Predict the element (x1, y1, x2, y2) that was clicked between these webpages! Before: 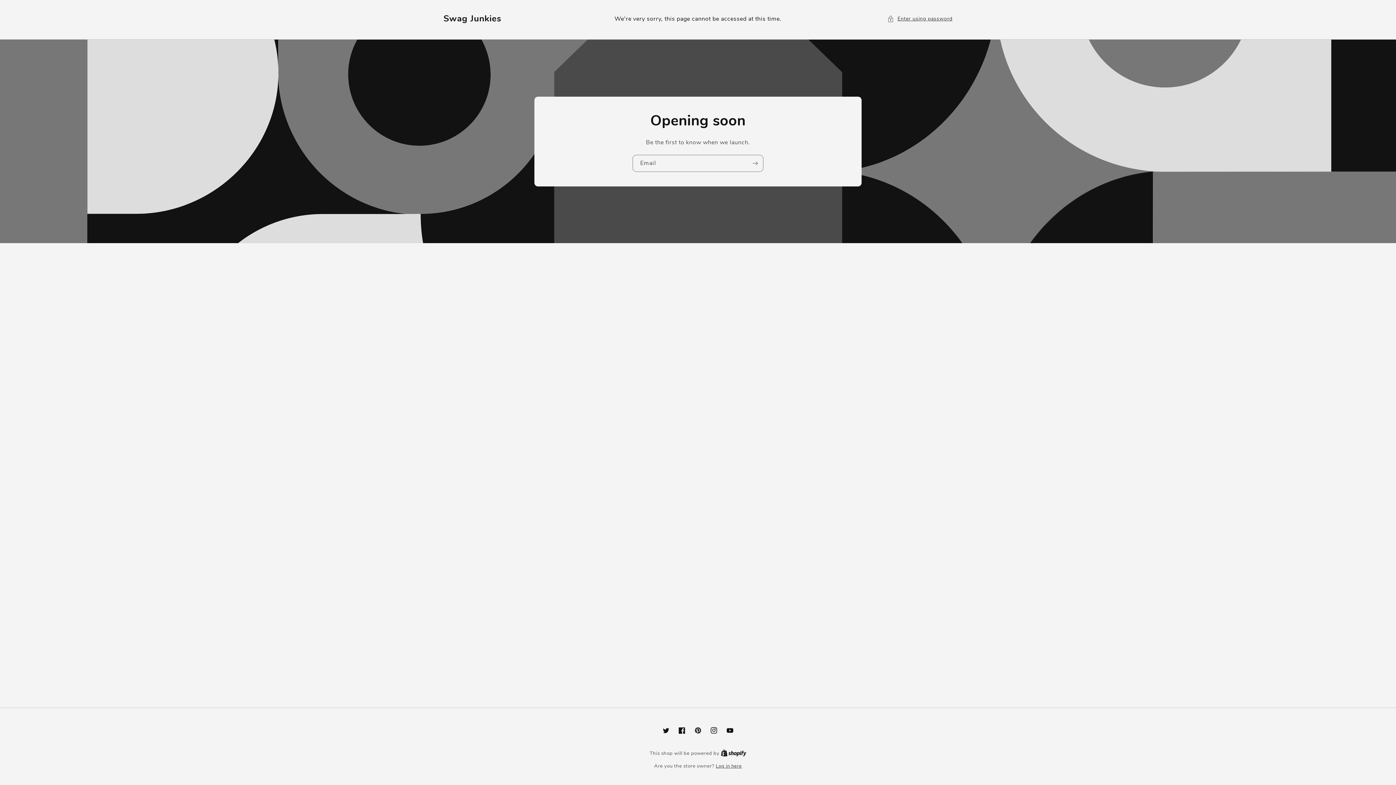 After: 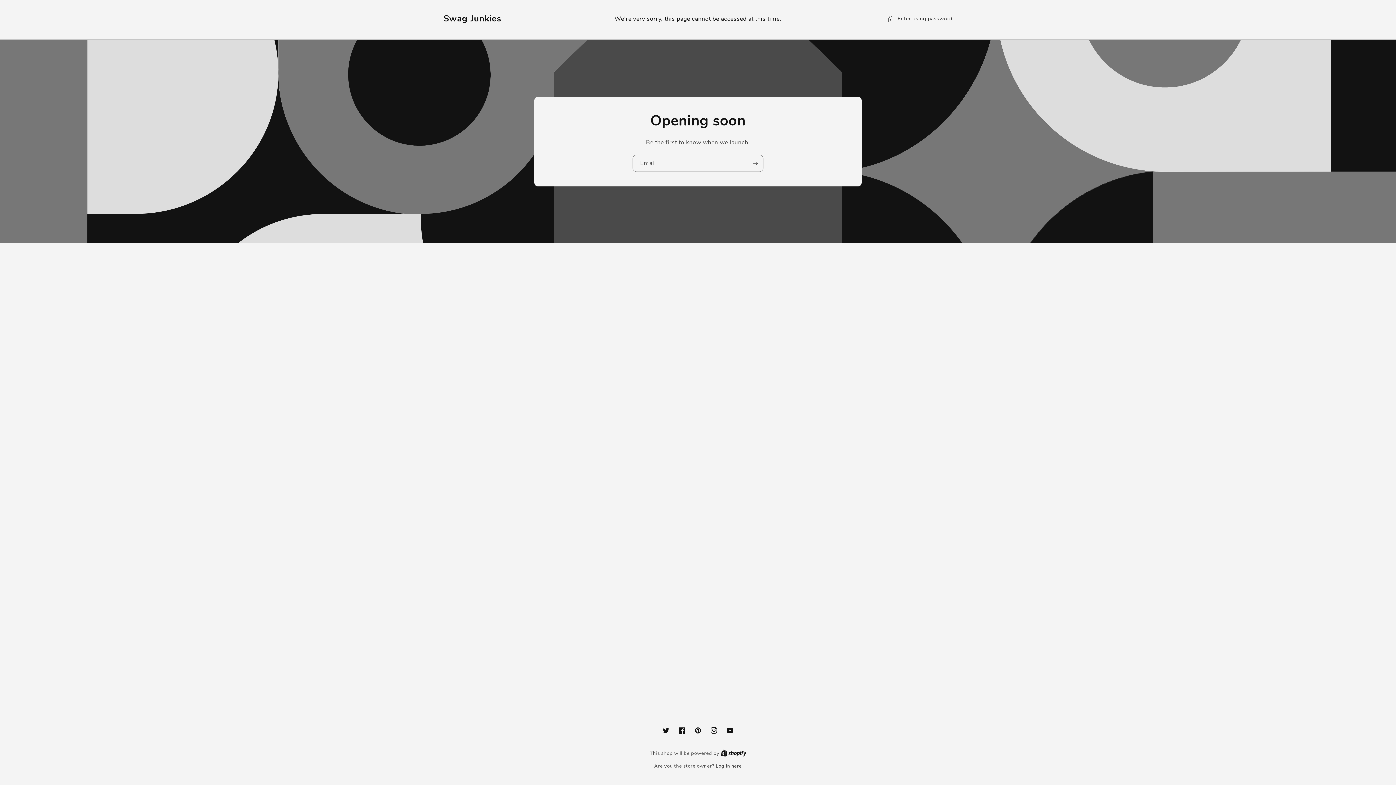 Action: label: Facebook bbox: (674, 722, 690, 738)